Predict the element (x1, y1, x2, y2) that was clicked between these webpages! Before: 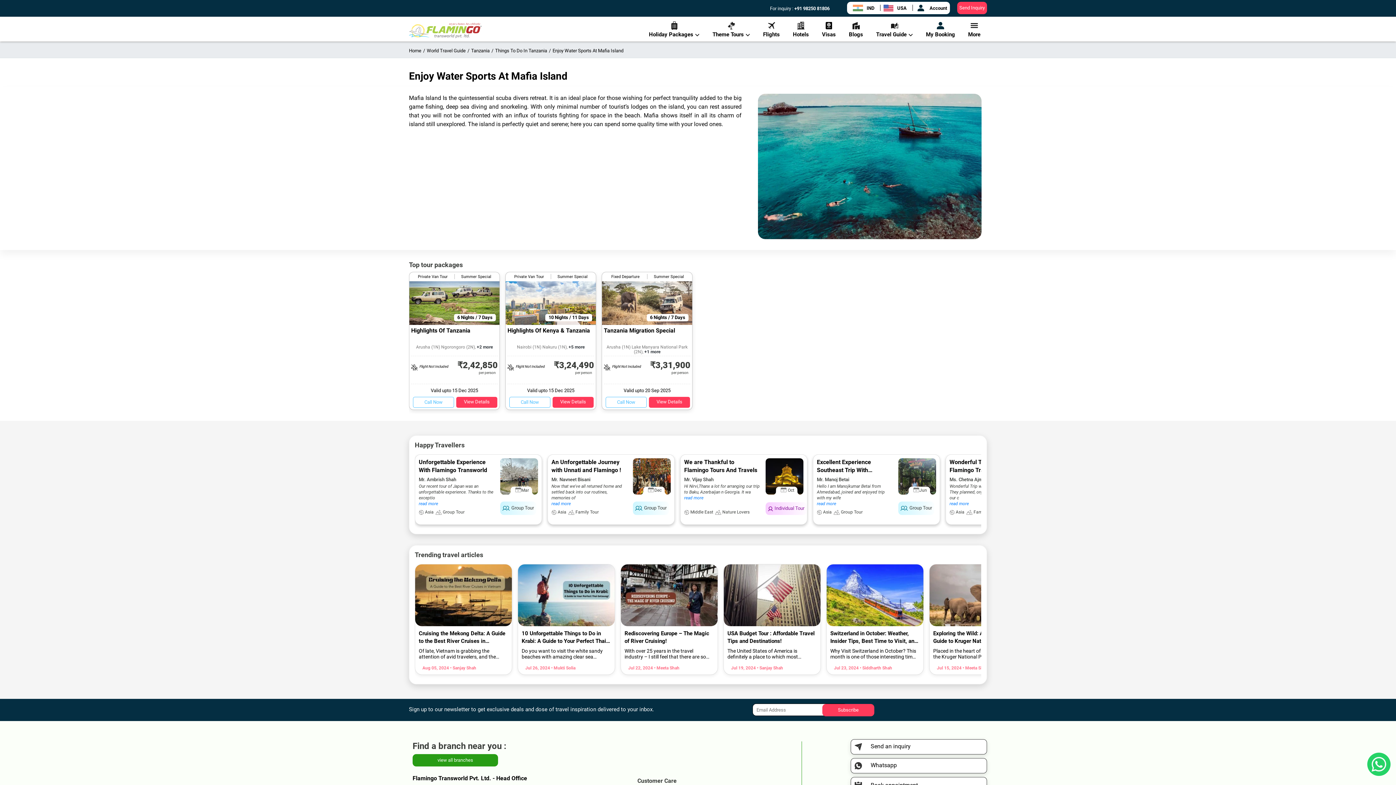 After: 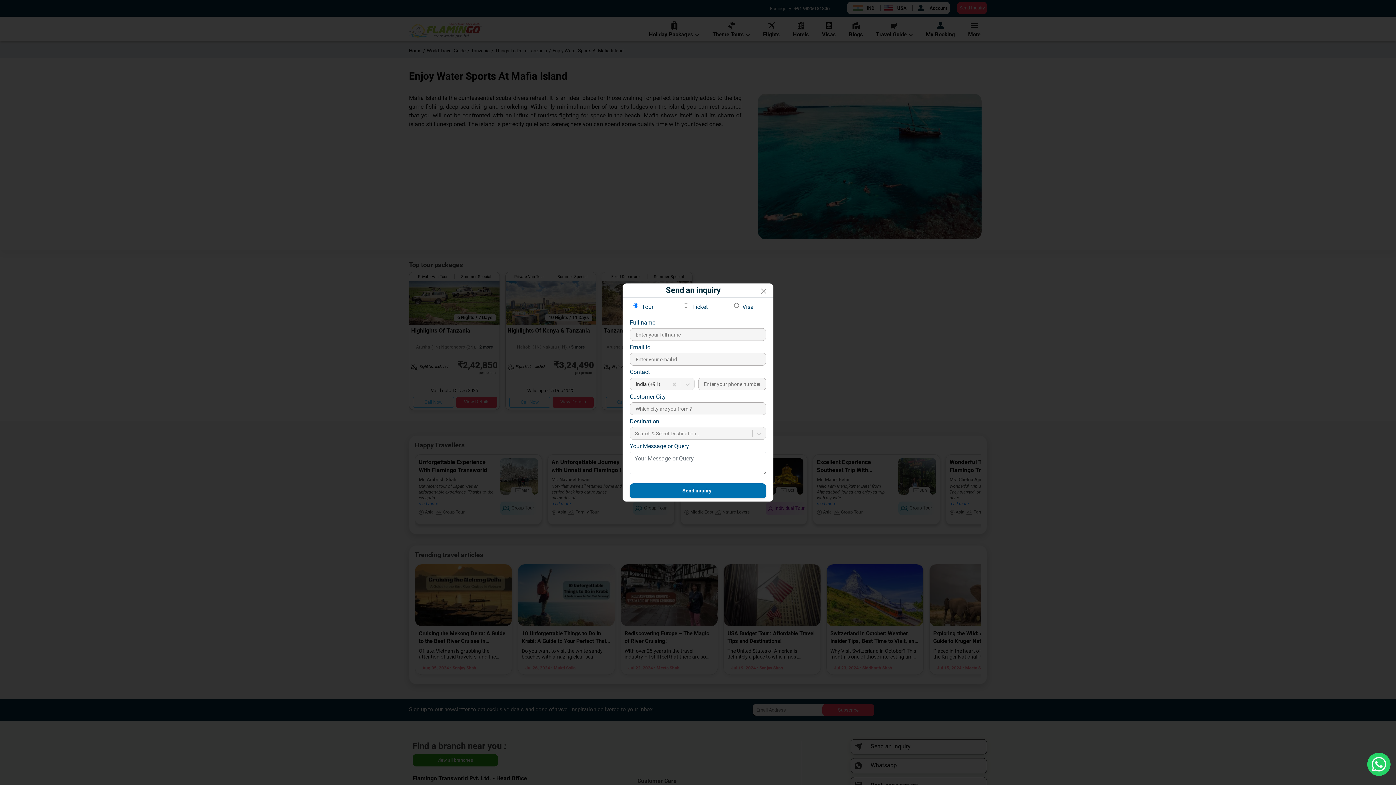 Action: label: Send an inquiry bbox: (851, 740, 986, 754)